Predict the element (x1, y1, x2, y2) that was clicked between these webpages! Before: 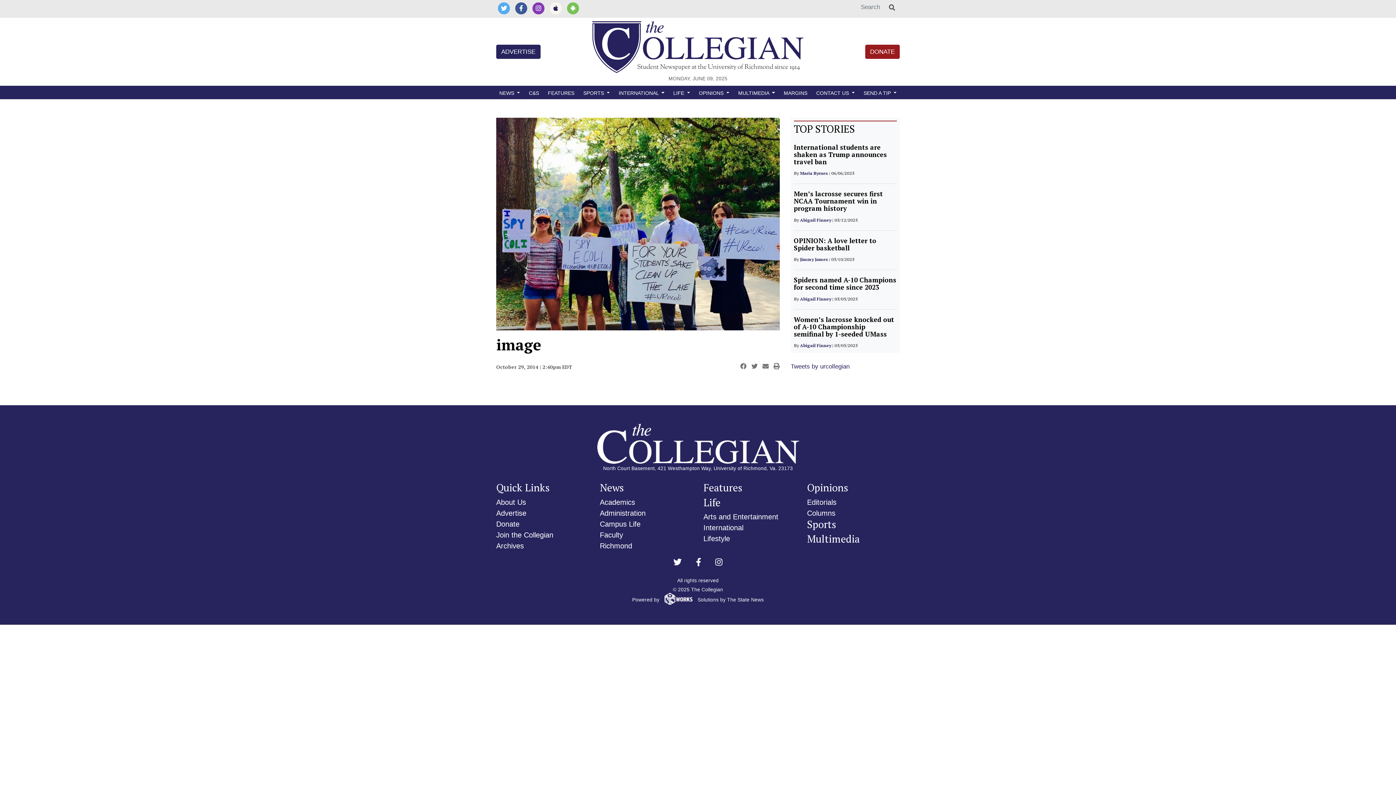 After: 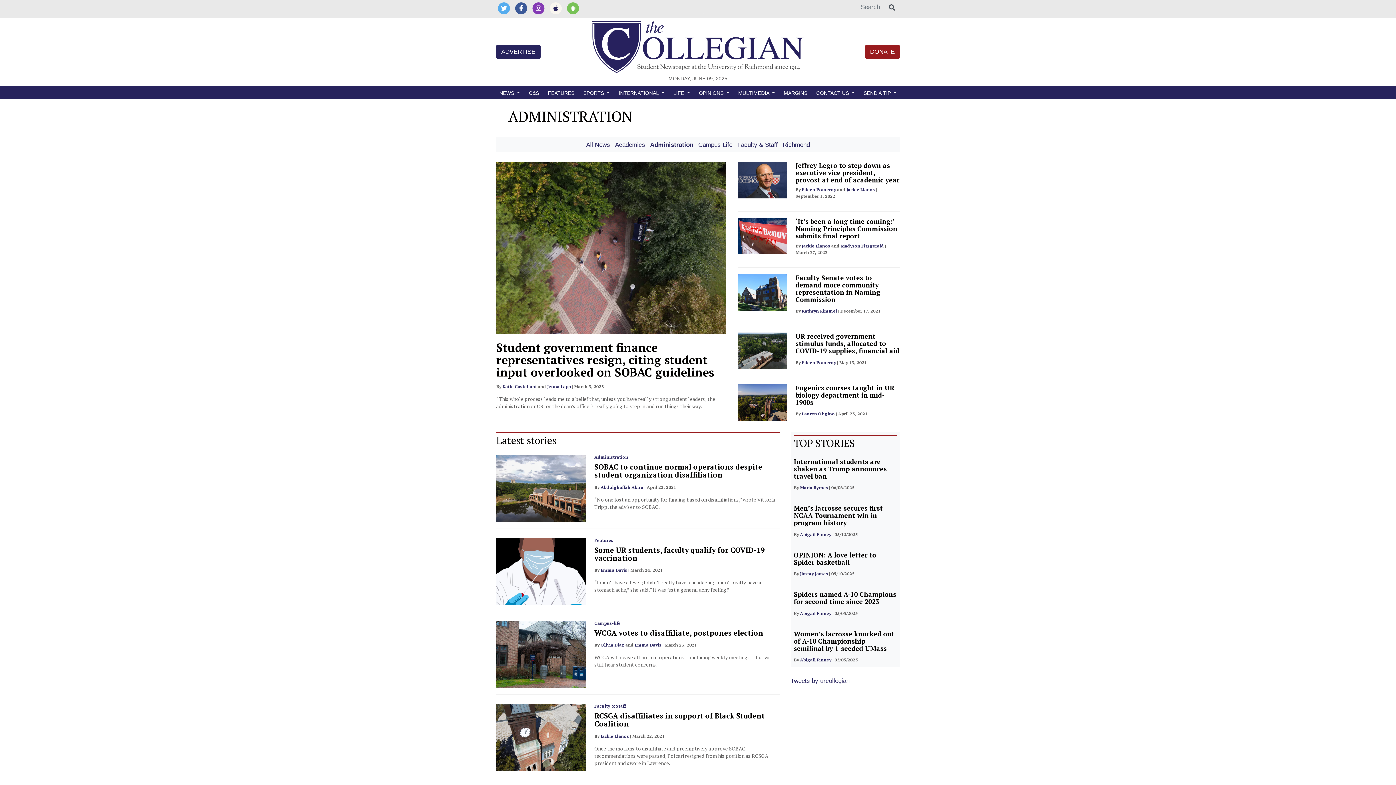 Action: label: Administration bbox: (600, 509, 645, 517)